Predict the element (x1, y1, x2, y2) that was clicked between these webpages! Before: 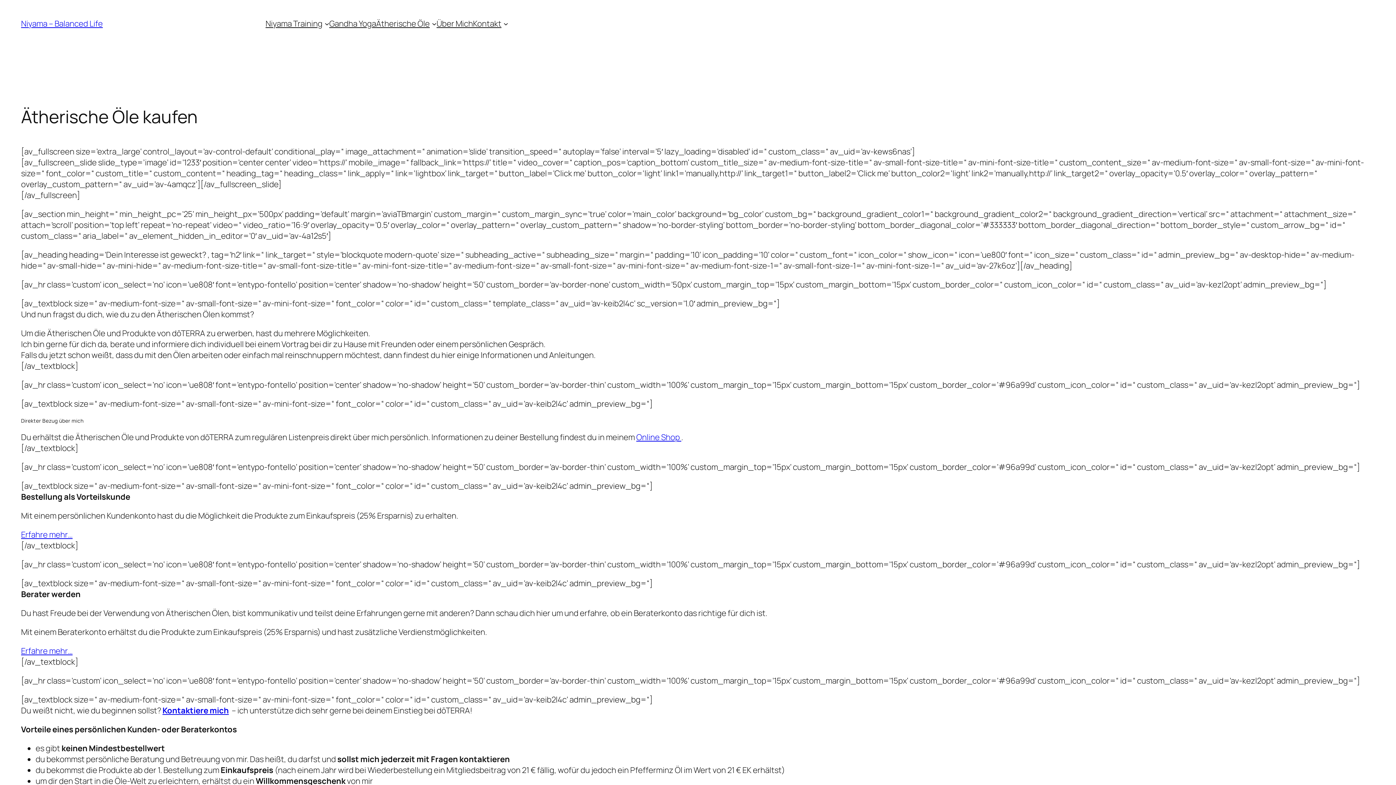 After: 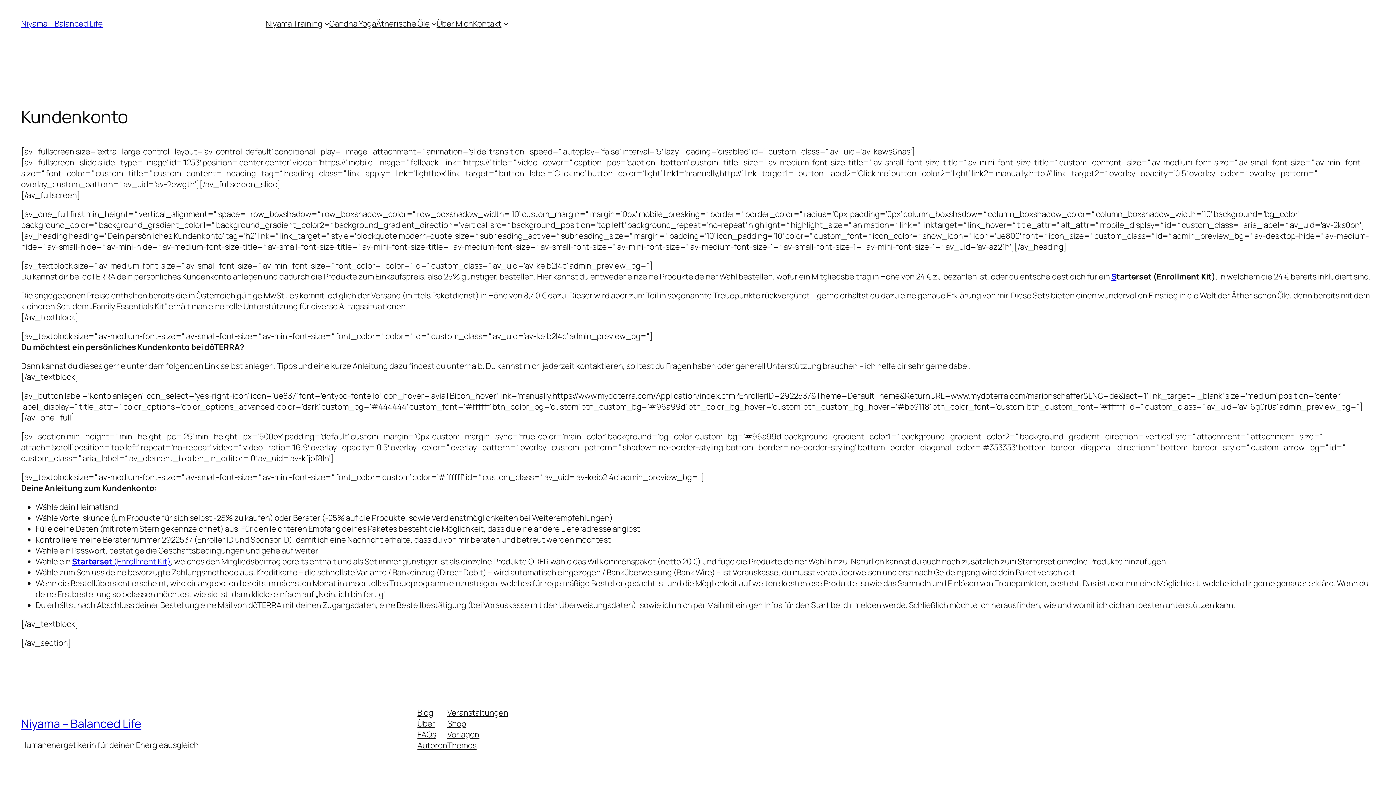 Action: label: Erfahre mehr… bbox: (21, 529, 72, 540)